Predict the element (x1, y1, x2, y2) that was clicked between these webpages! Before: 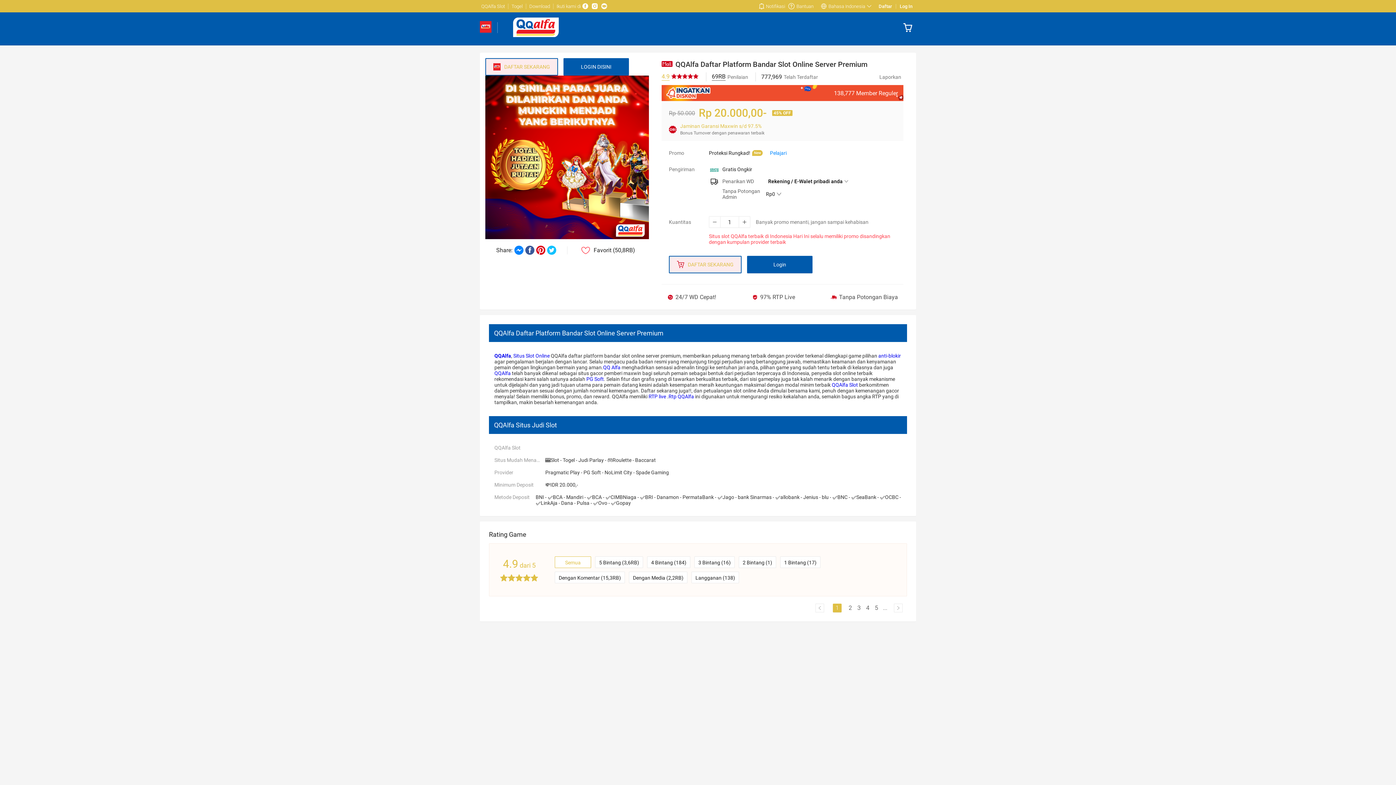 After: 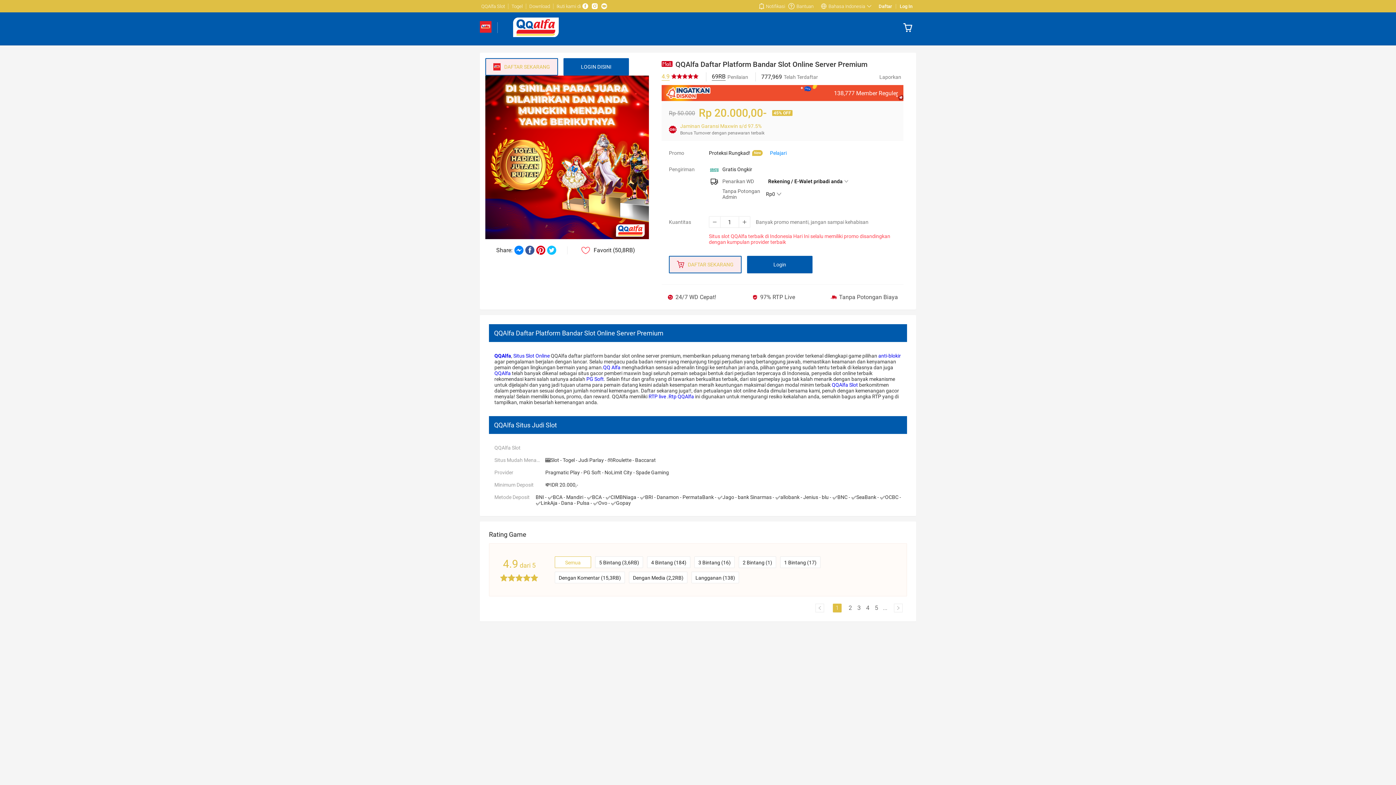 Action: label: Pelajari bbox: (770, 150, 786, 156)